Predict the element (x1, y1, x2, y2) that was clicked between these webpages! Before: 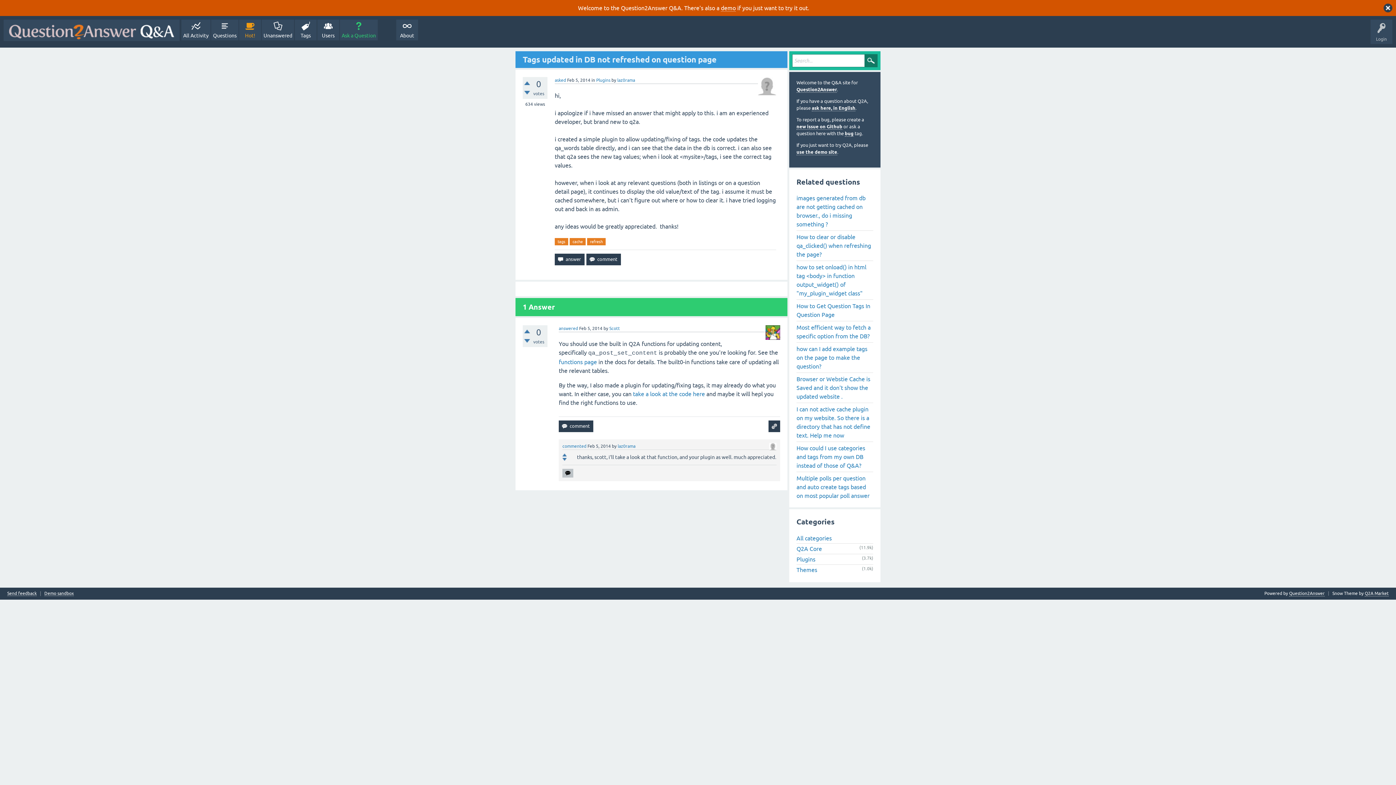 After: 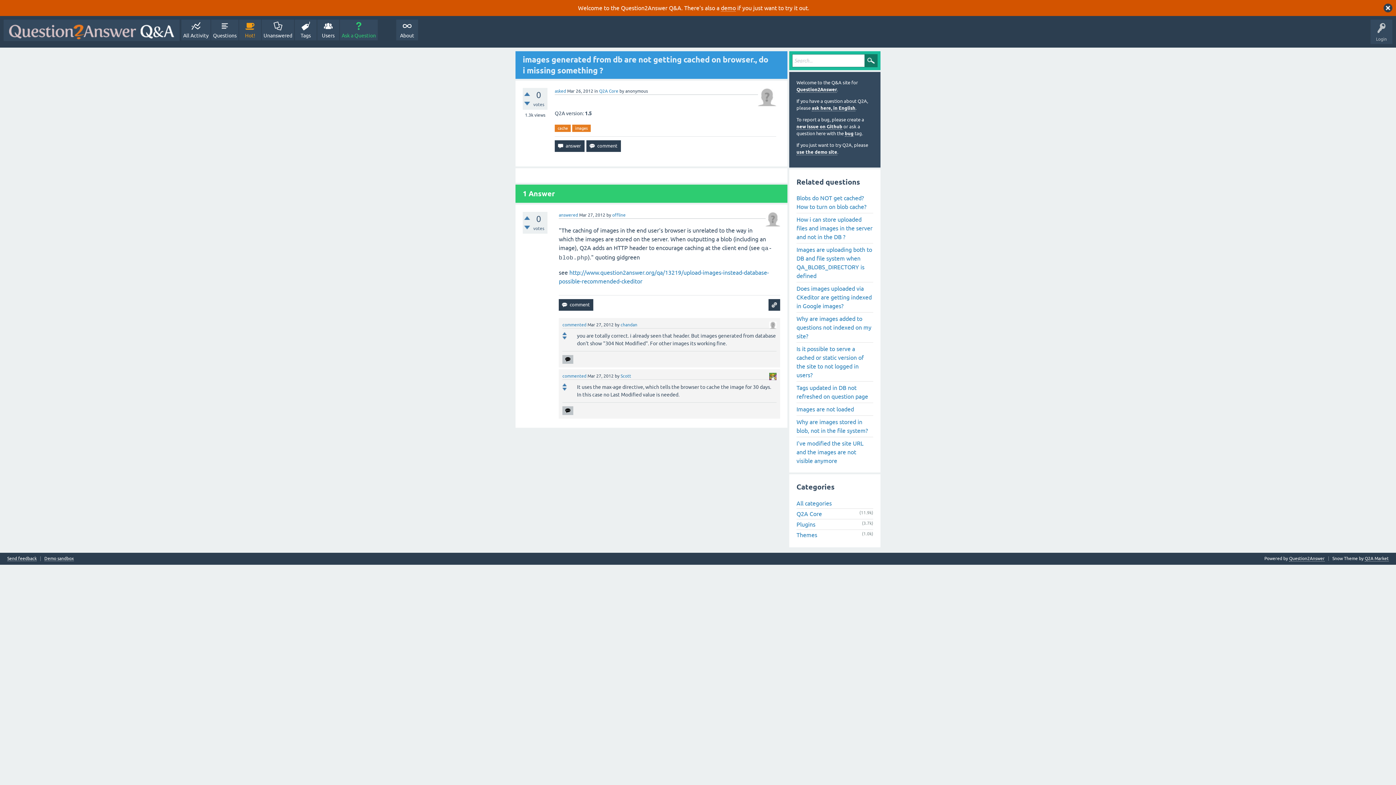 Action: label: images generated from db are not getting cached on browser., do i missing something ? bbox: (796, 193, 873, 230)